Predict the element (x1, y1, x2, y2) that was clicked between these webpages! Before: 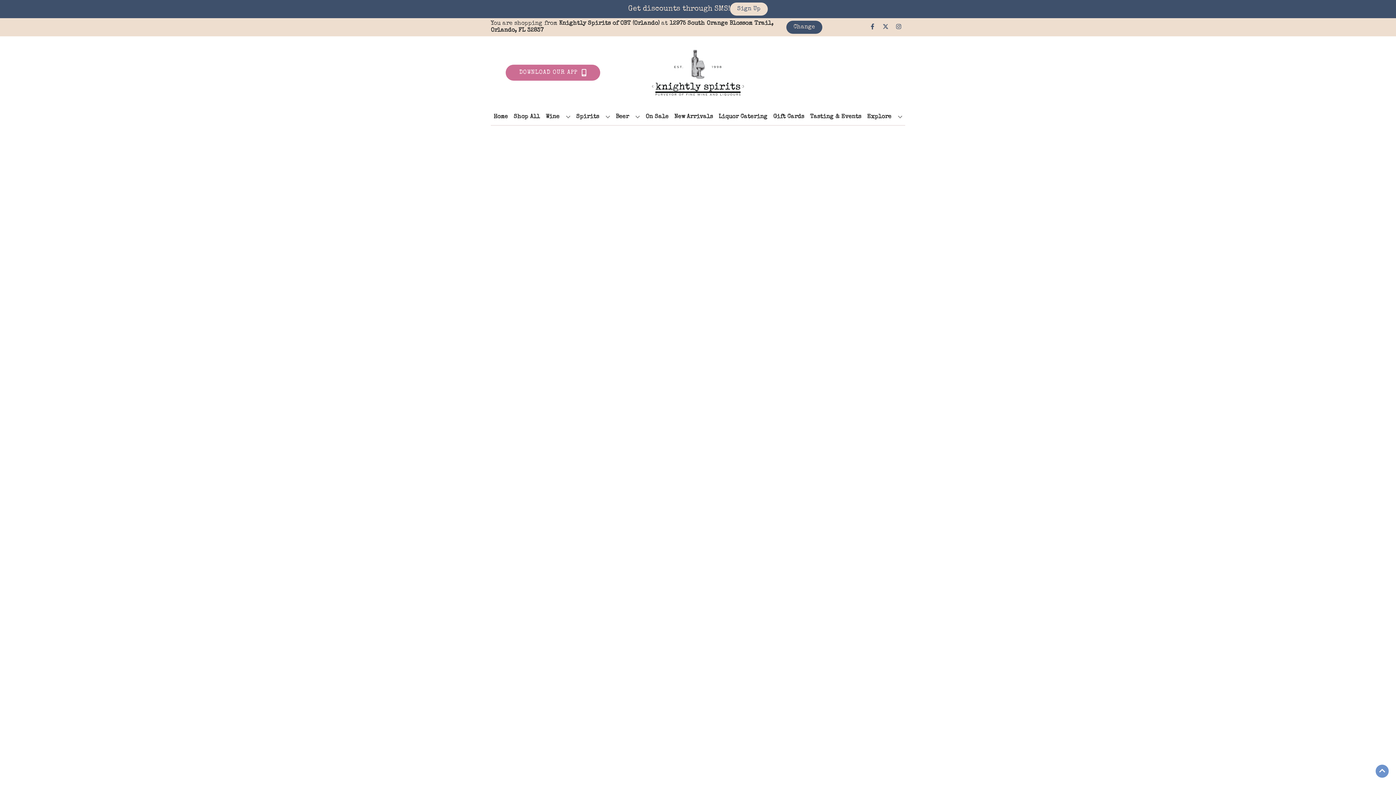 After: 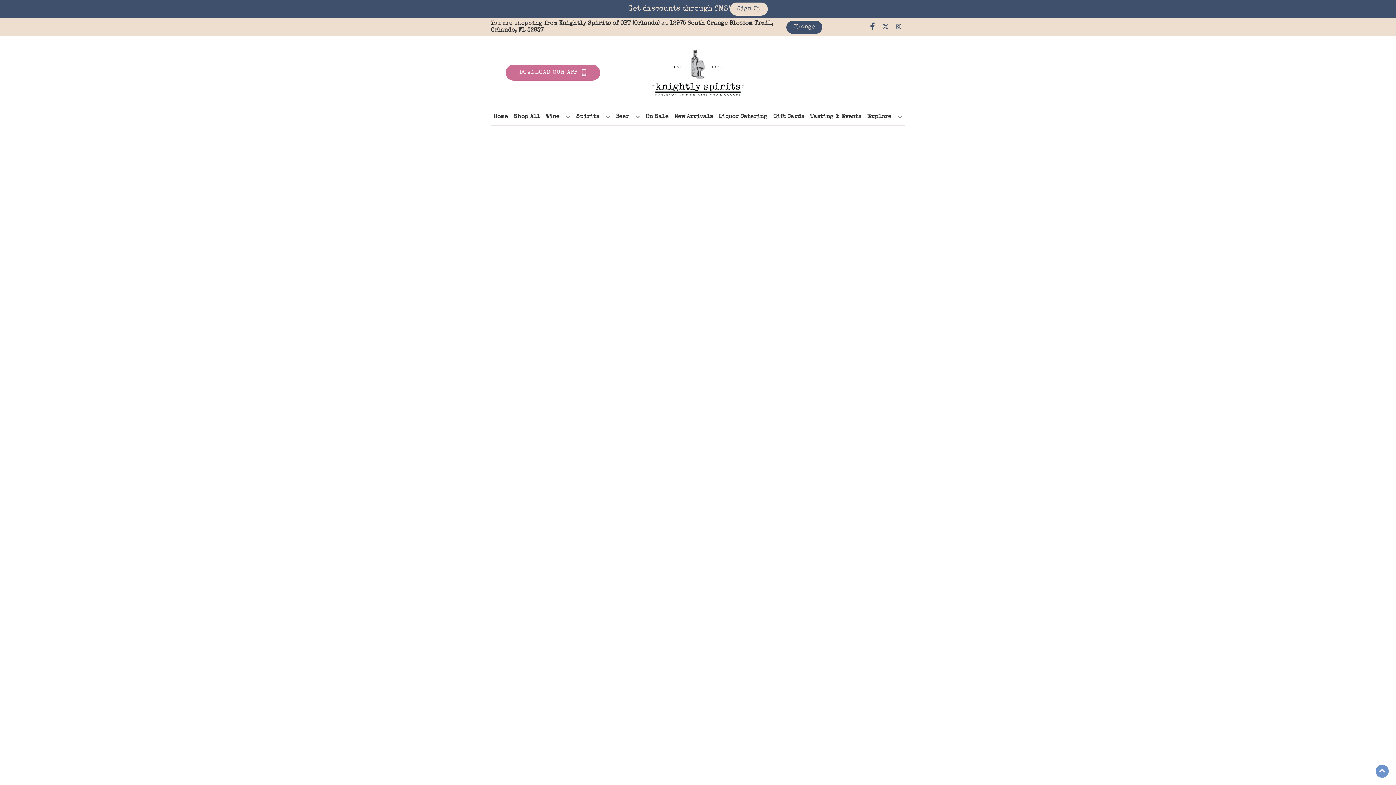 Action: label: Opens facebook in a new tab bbox: (866, 23, 879, 30)